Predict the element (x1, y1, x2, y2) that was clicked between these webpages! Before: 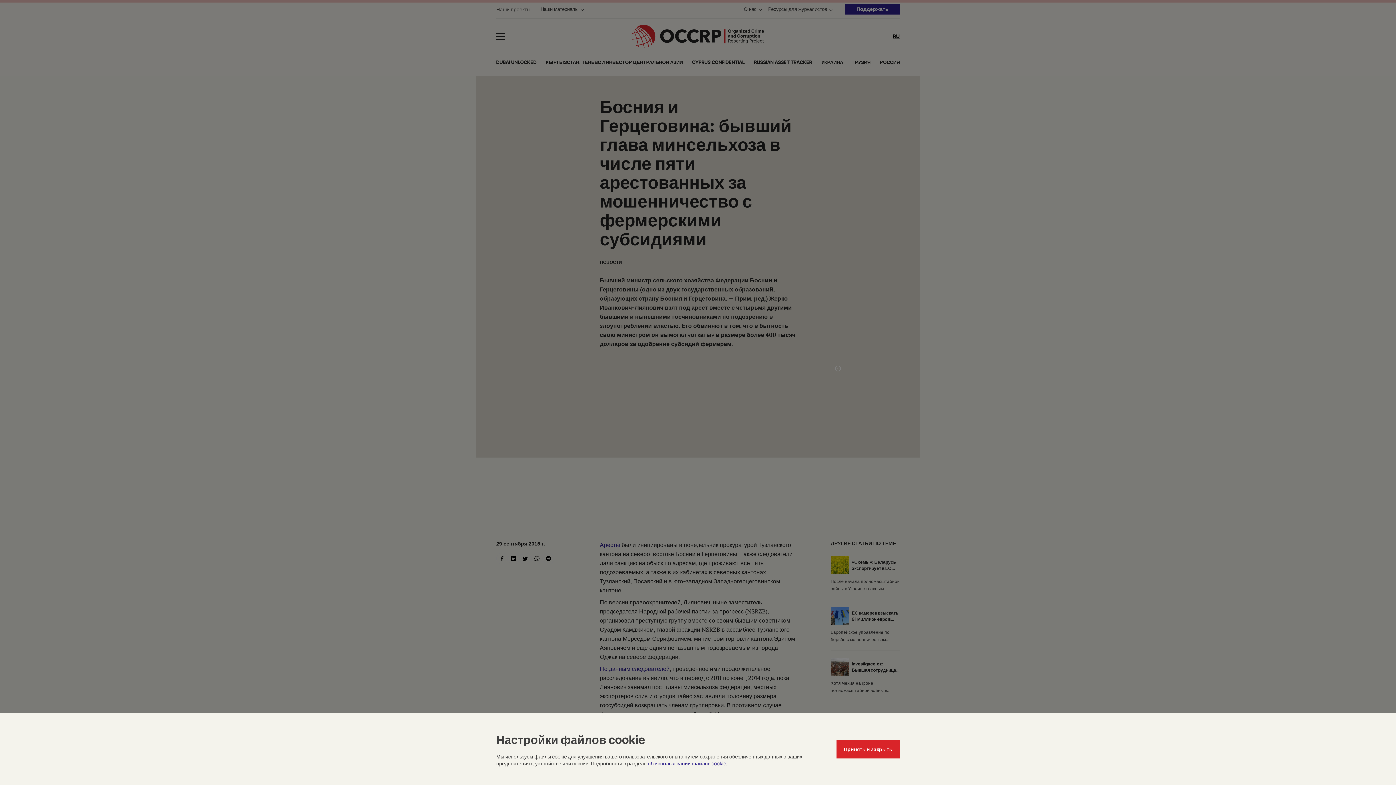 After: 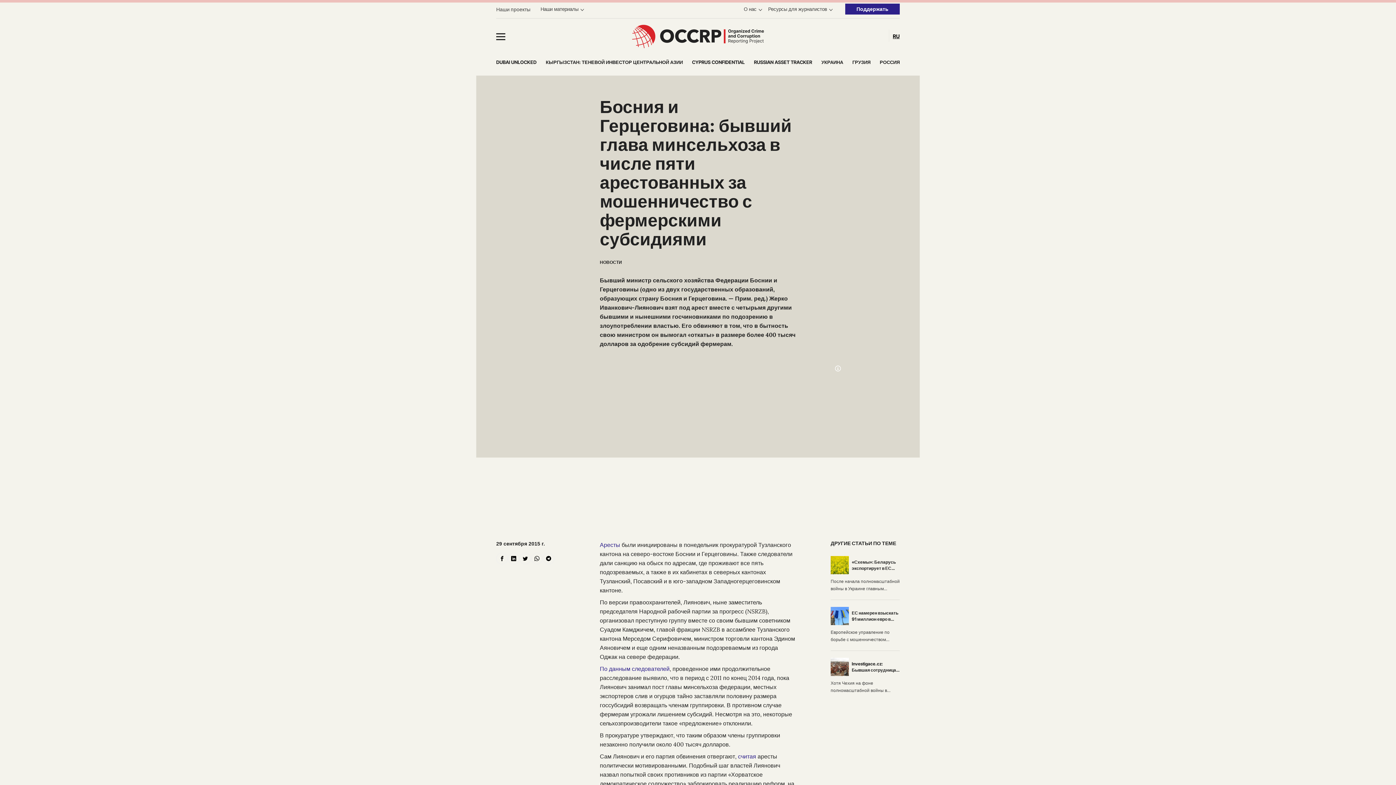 Action: label: Принять и закрыть bbox: (836, 740, 900, 758)